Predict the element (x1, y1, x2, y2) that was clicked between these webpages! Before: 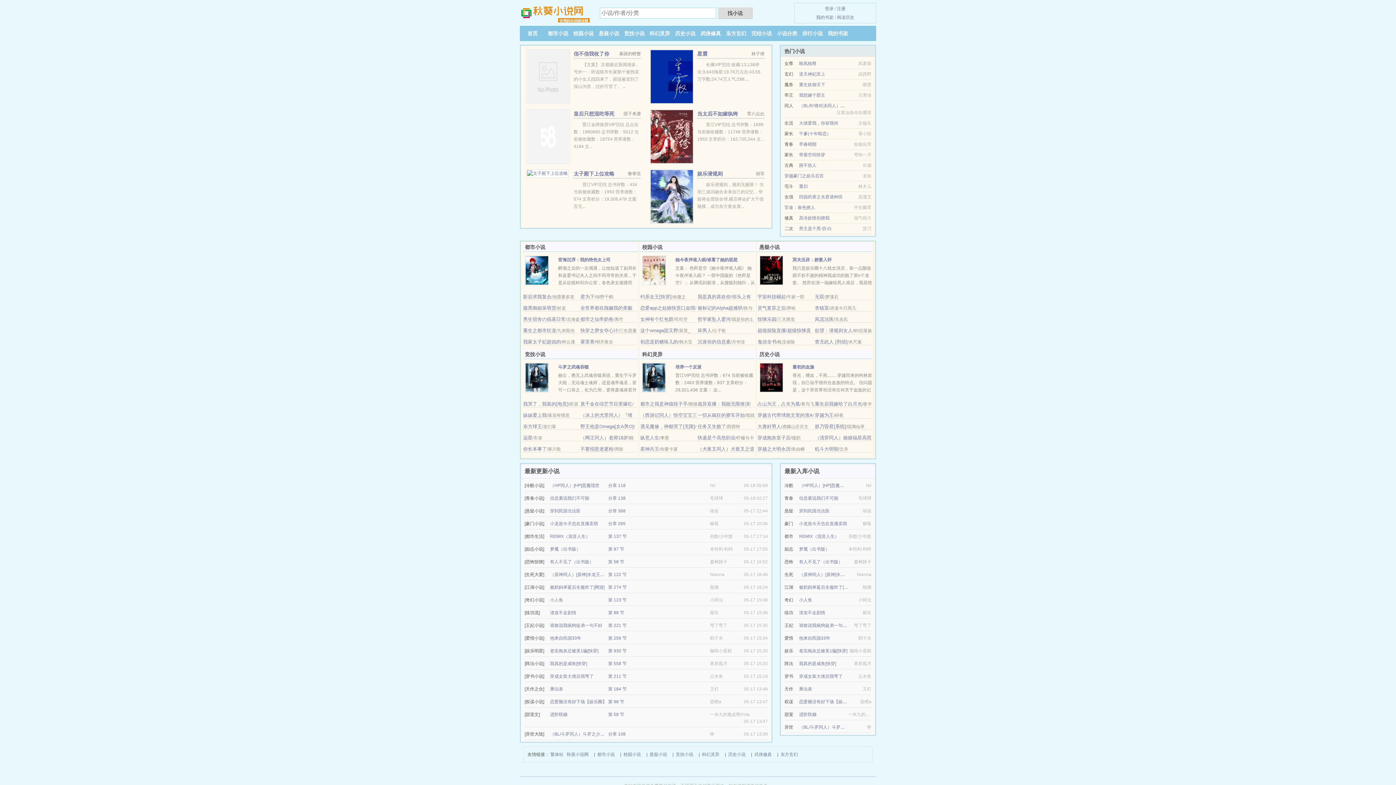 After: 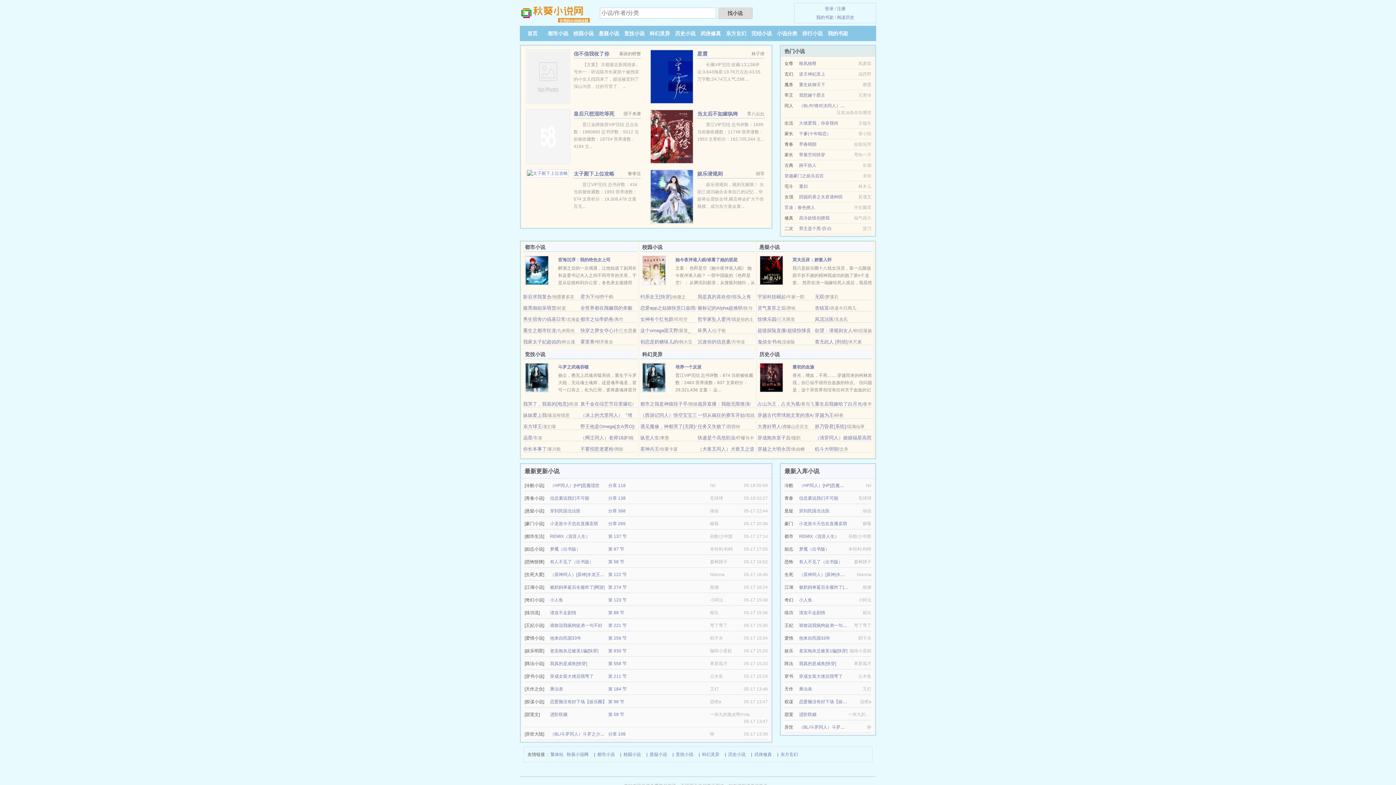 Action: bbox: (640, 424, 695, 429) label: 遇见魔修，神都哭了[无限]